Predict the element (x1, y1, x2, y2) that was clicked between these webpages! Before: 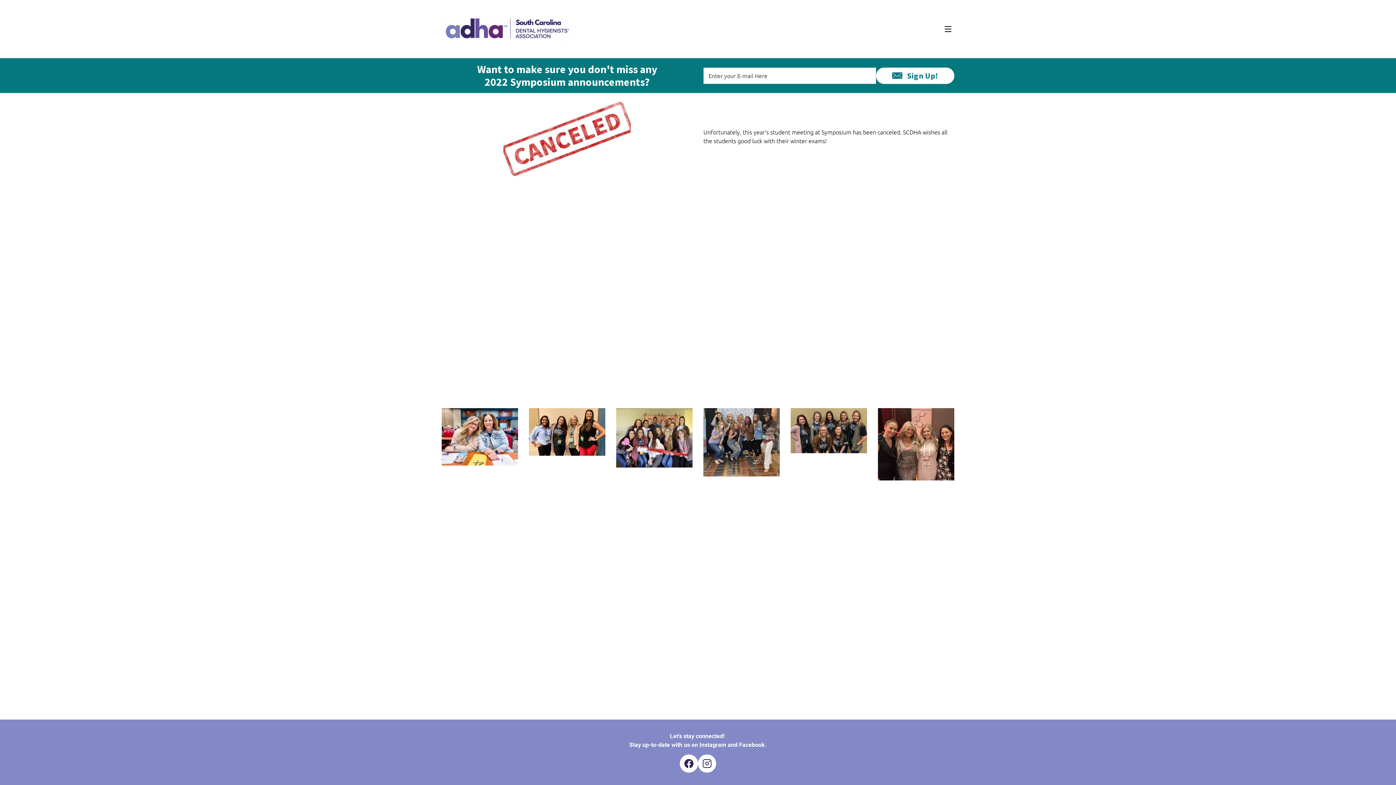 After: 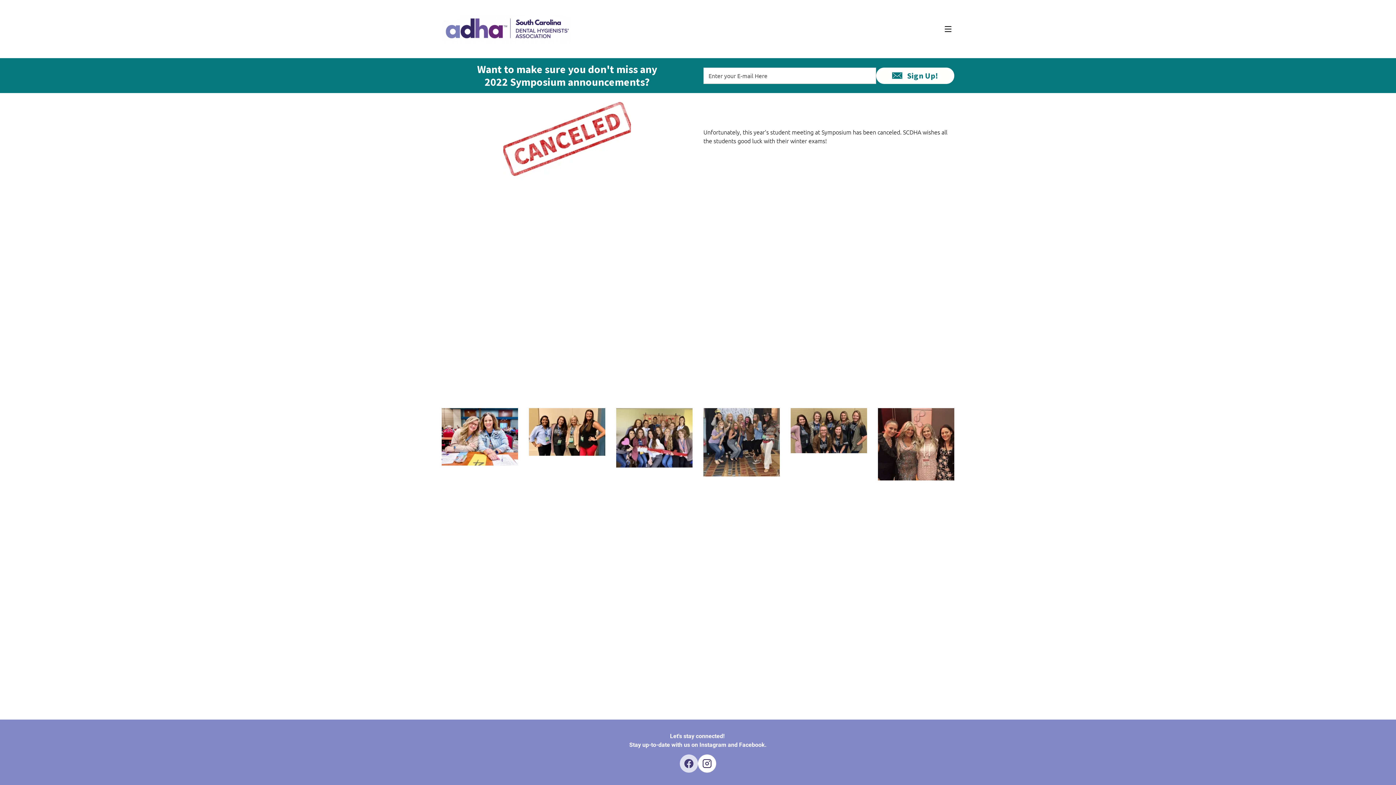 Action: bbox: (680, 754, 698, 773)